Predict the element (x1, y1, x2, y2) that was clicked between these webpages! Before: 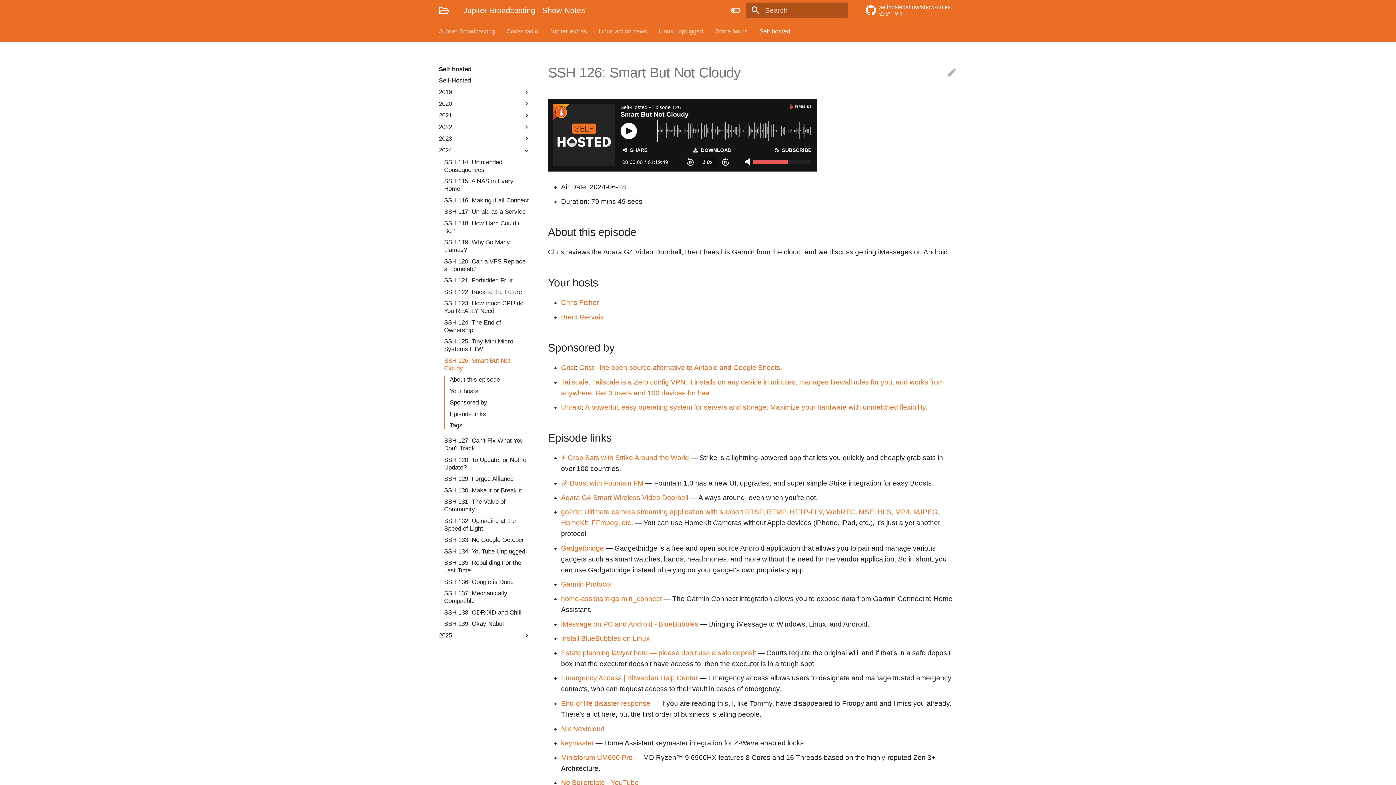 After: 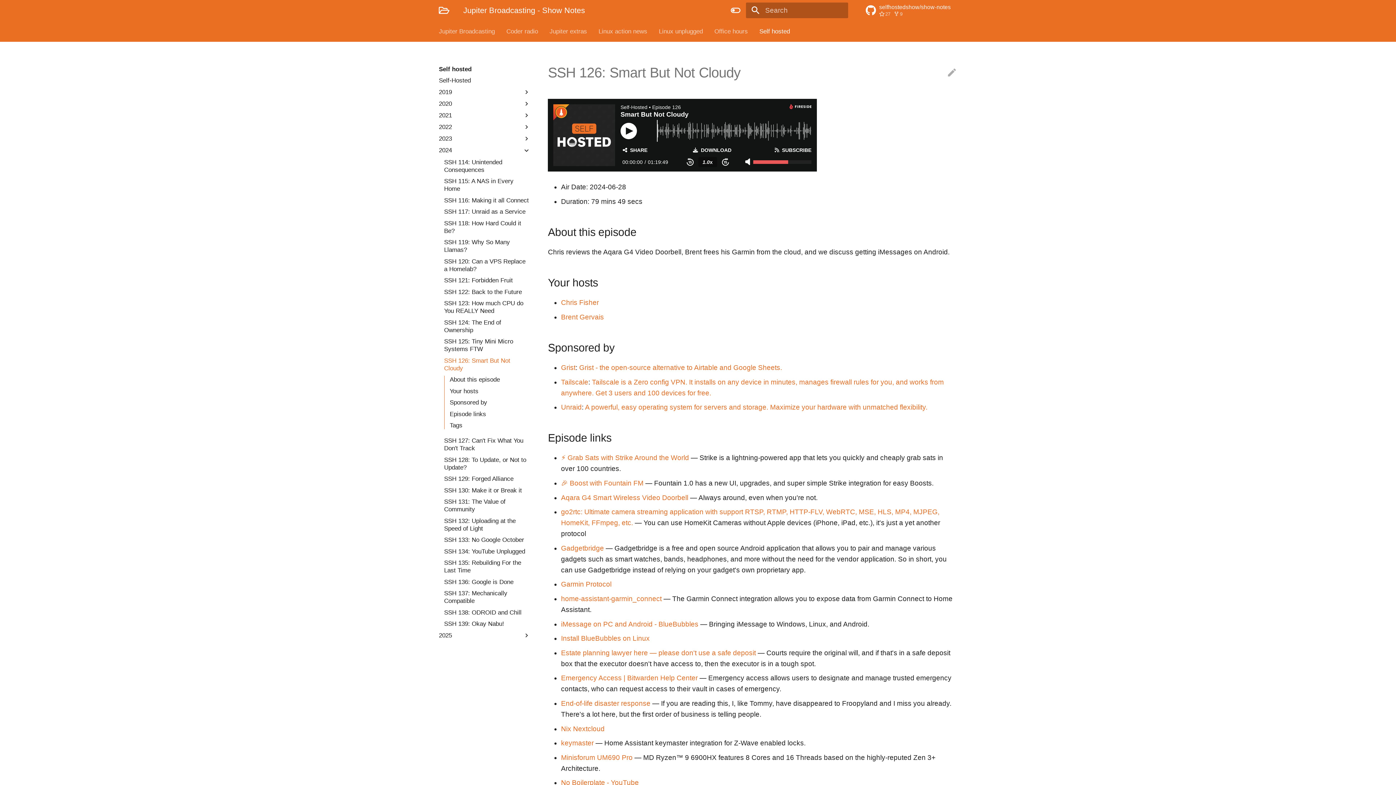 Action: label: SSH 126: Smart But Not Cloudy bbox: (444, 356, 530, 372)